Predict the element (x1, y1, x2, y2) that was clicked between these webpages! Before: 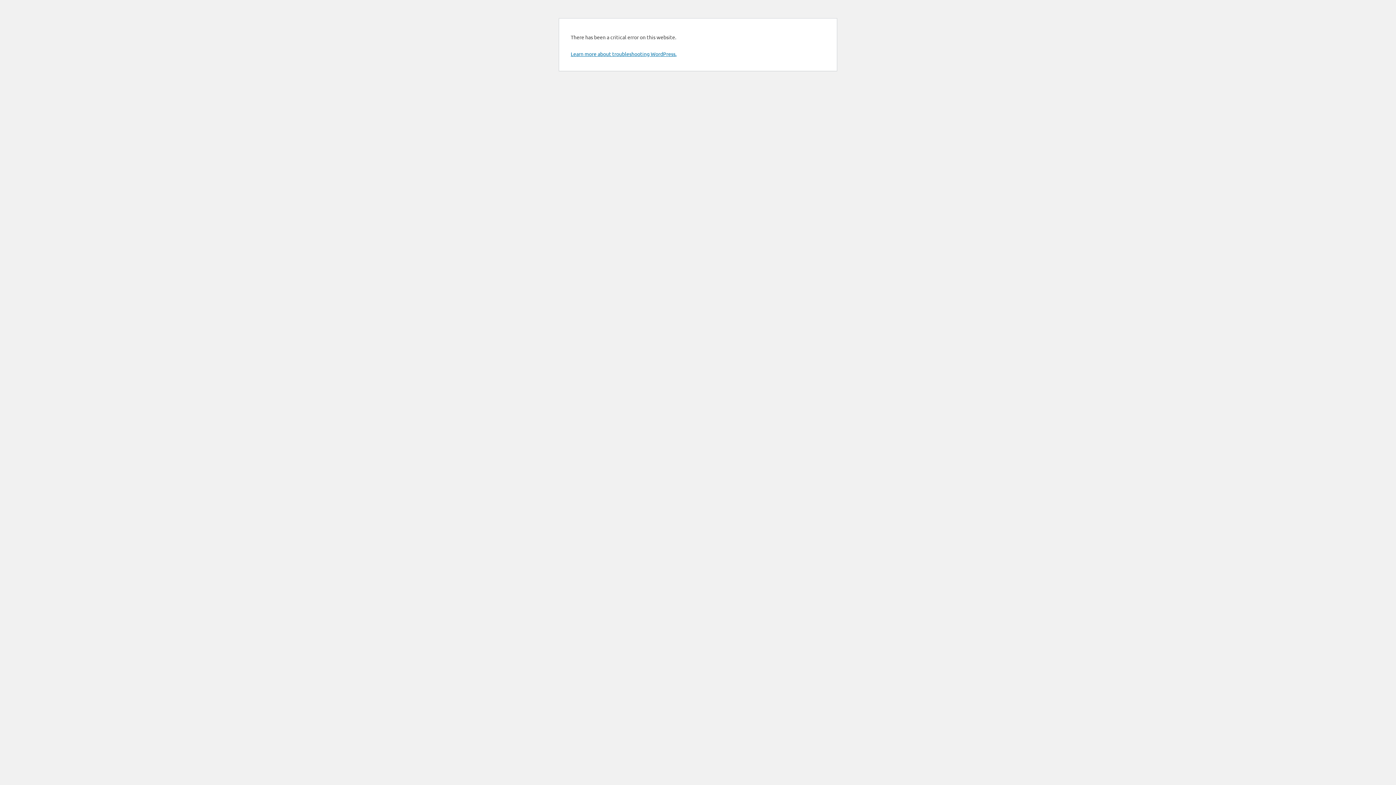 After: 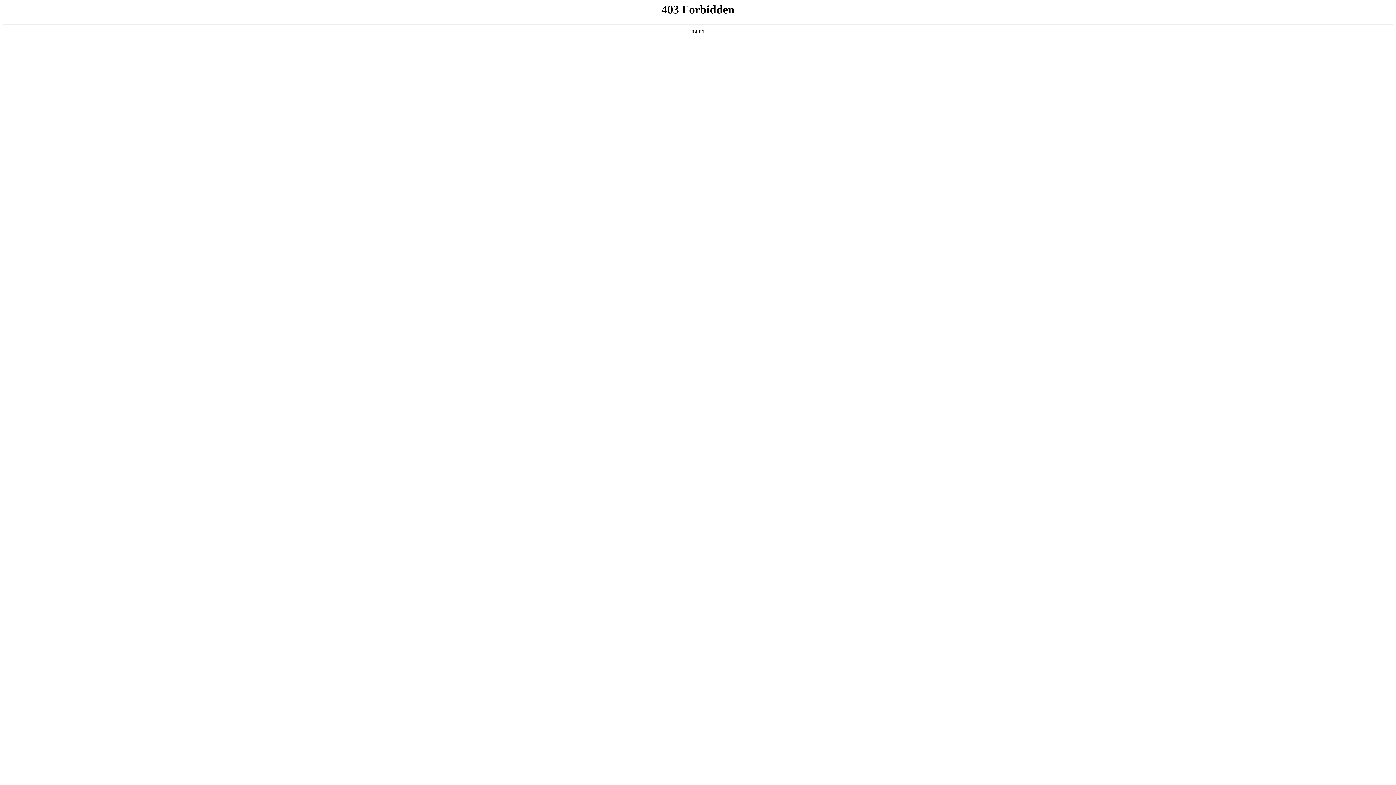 Action: label: Learn more about troubleshooting WordPress. bbox: (570, 50, 676, 57)